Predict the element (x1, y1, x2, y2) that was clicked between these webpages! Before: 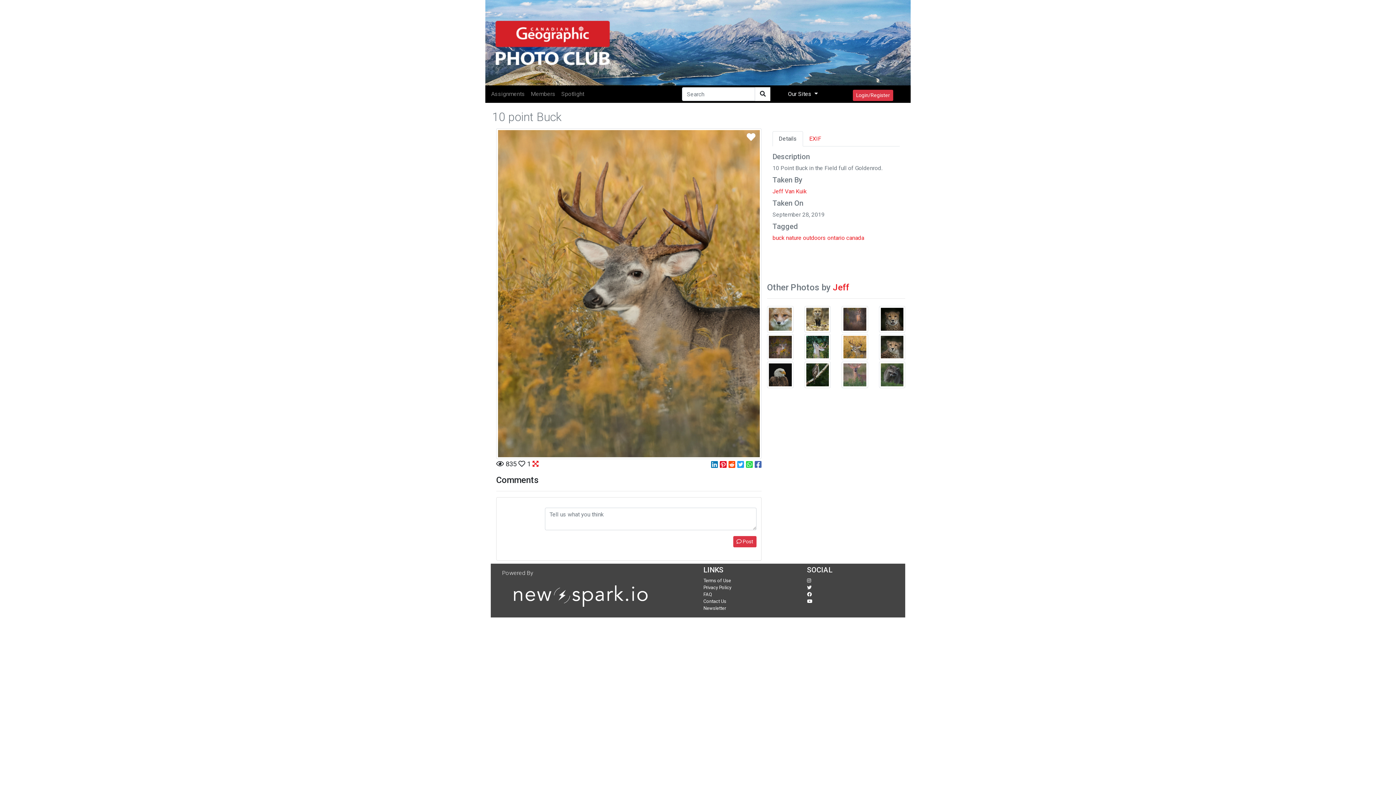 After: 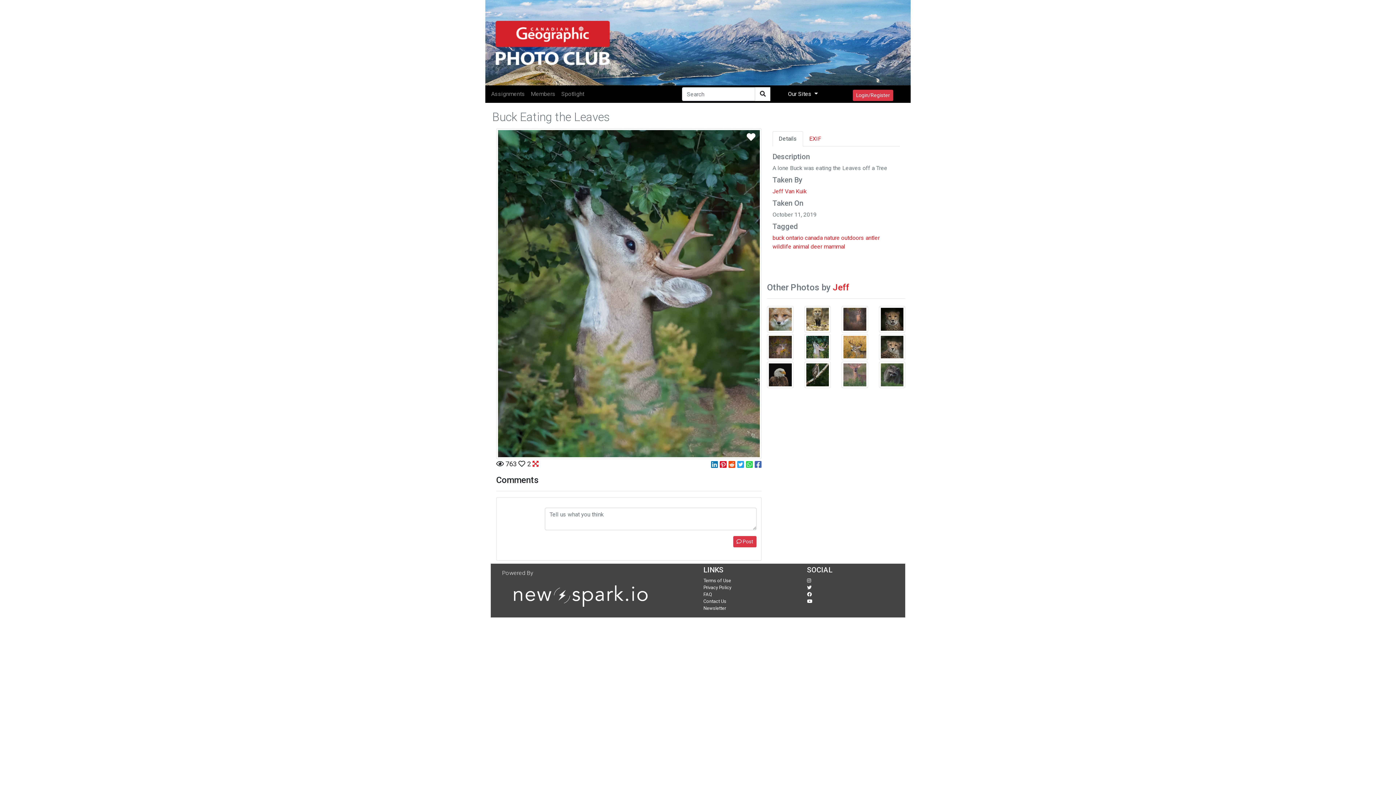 Action: bbox: (804, 334, 830, 360)